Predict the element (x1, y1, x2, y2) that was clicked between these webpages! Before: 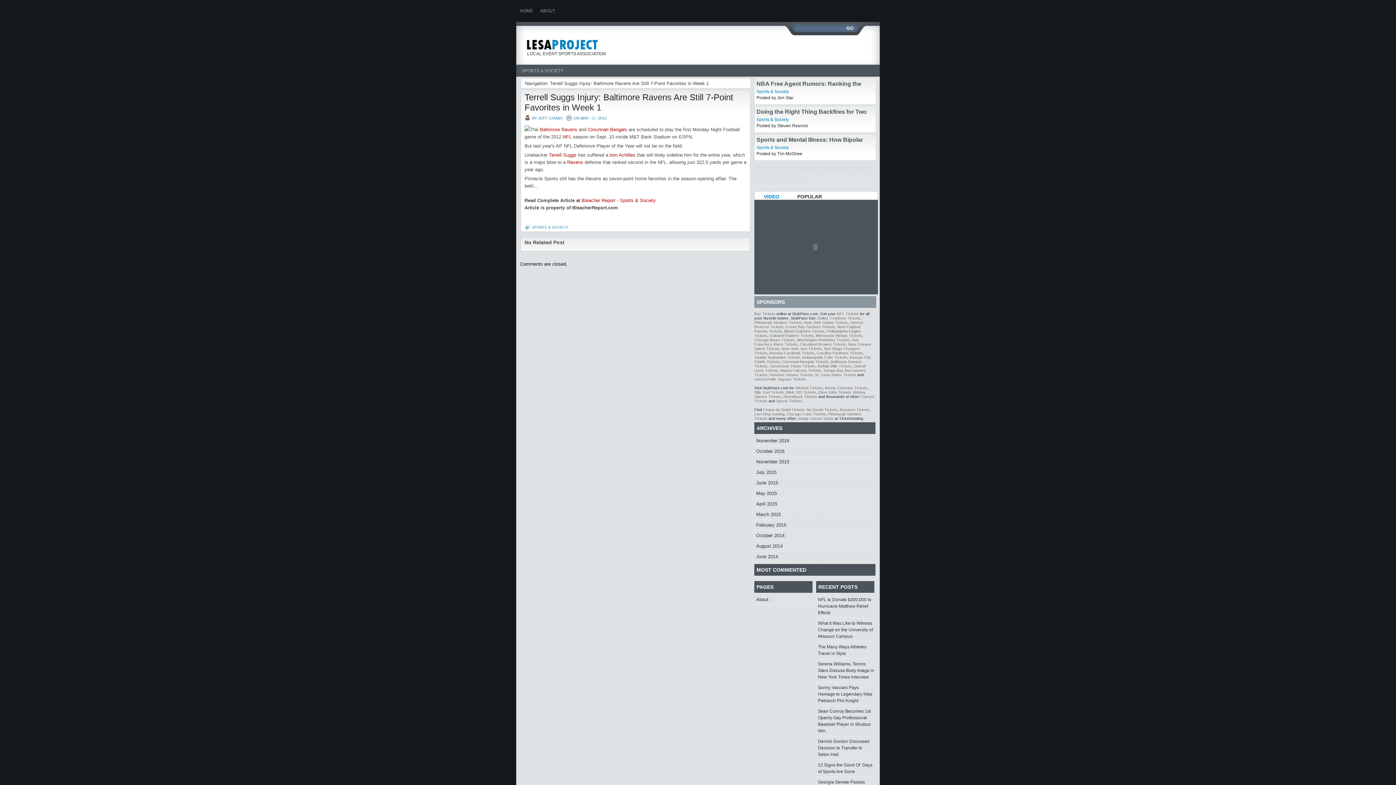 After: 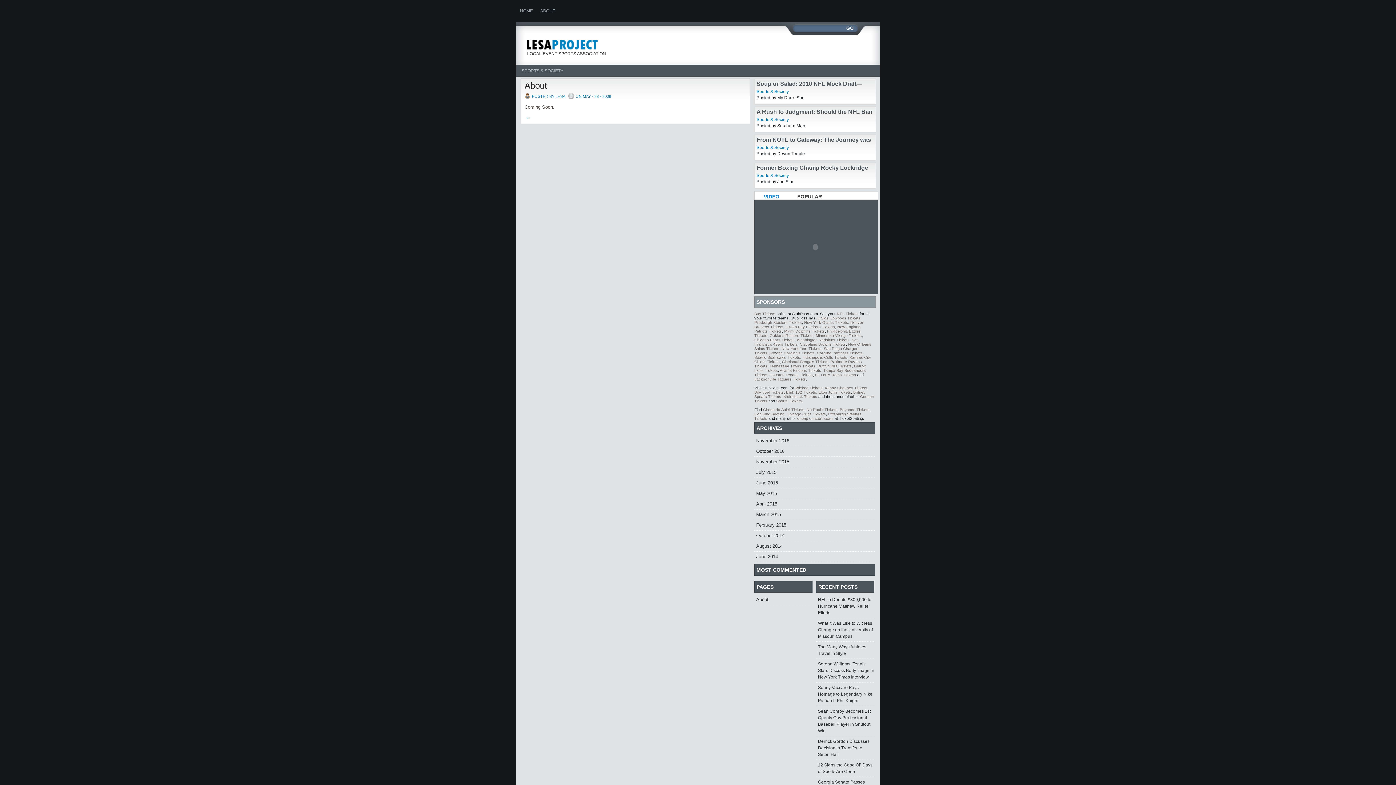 Action: bbox: (536, 0, 558, 21) label: ABOUT